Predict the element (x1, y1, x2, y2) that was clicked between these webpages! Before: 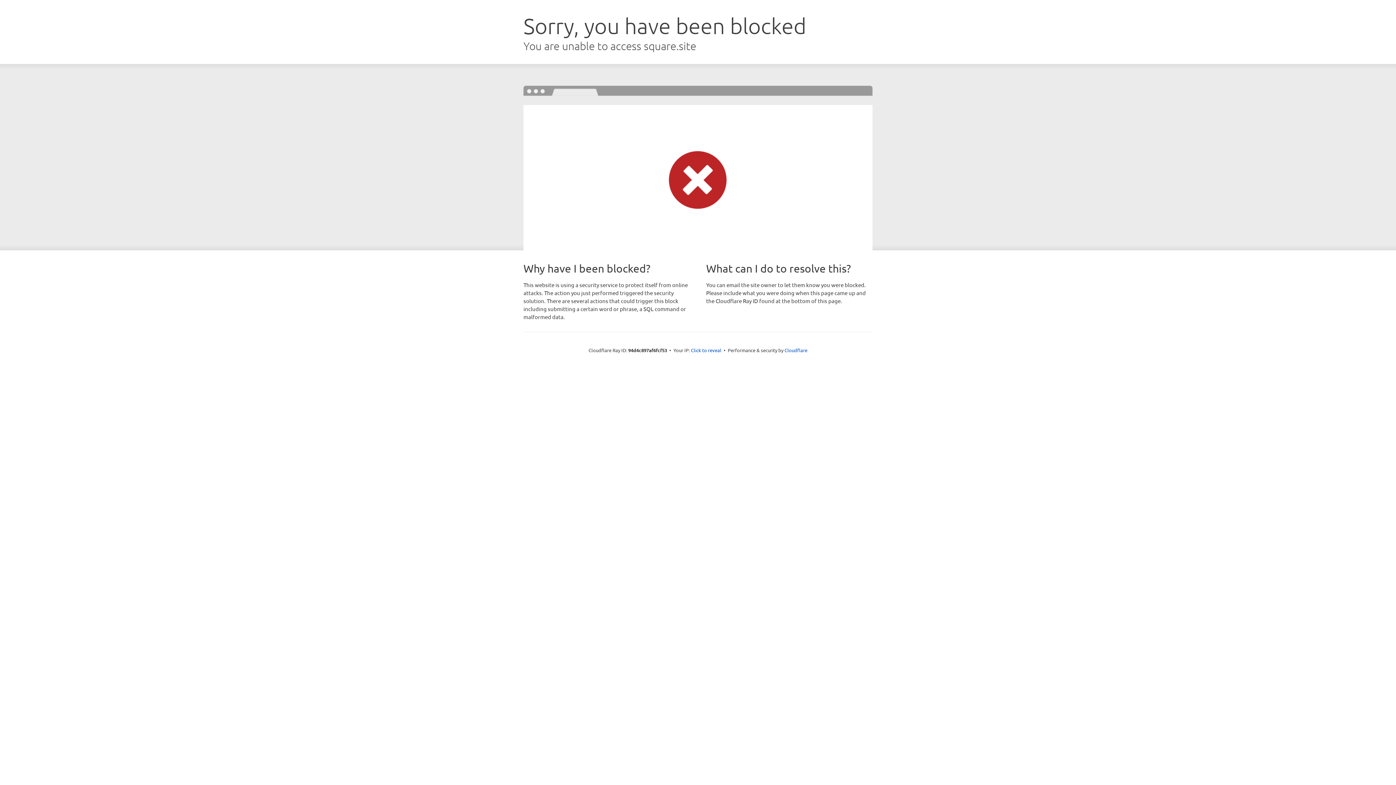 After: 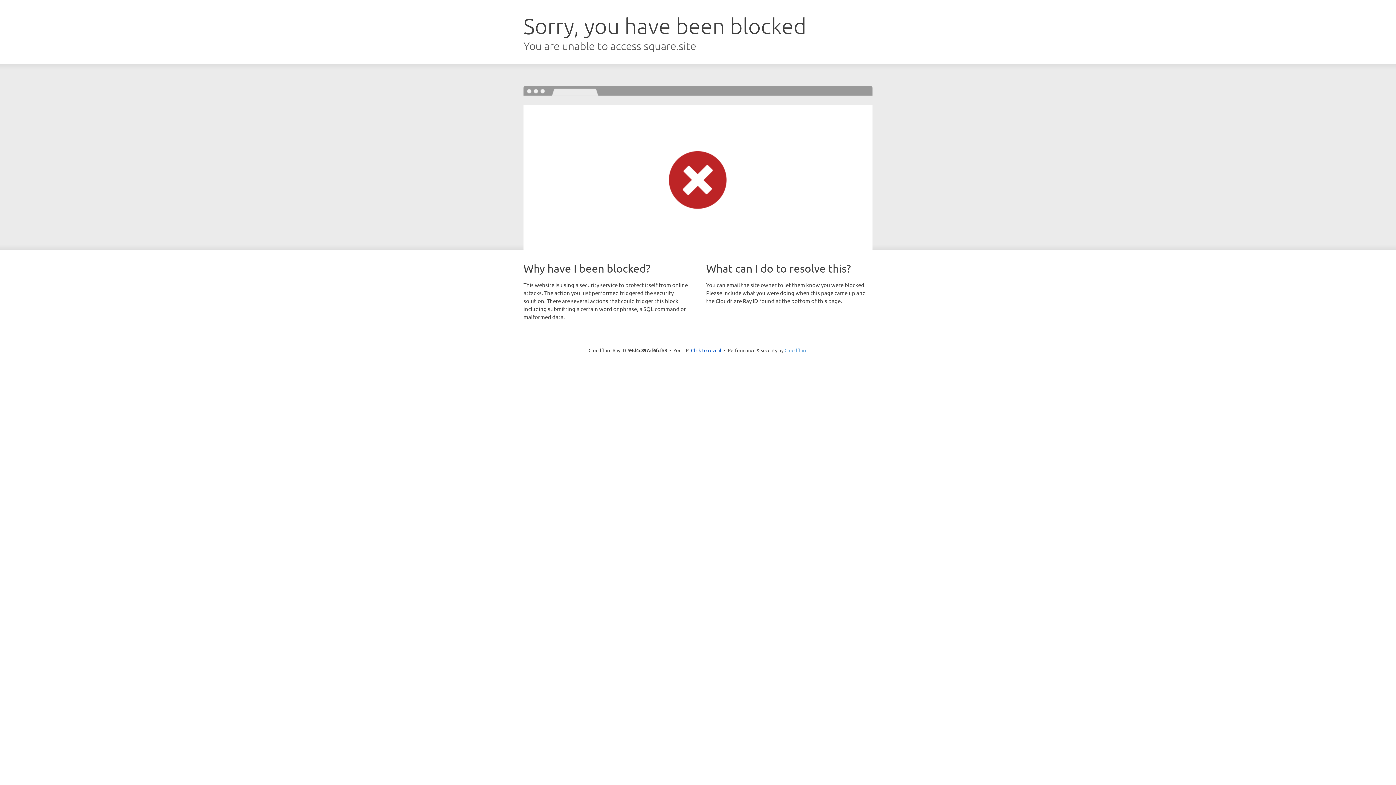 Action: label: Cloudflare bbox: (784, 347, 807, 353)